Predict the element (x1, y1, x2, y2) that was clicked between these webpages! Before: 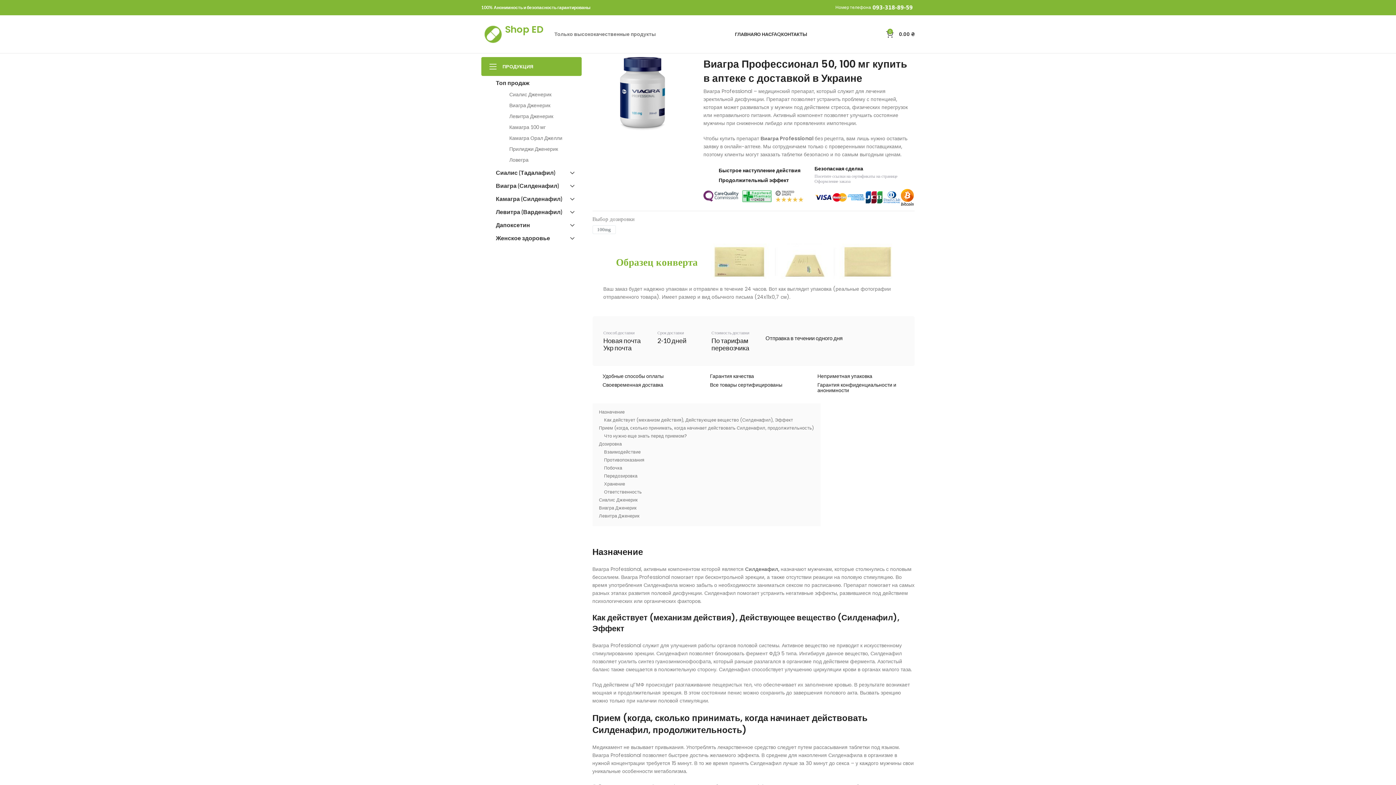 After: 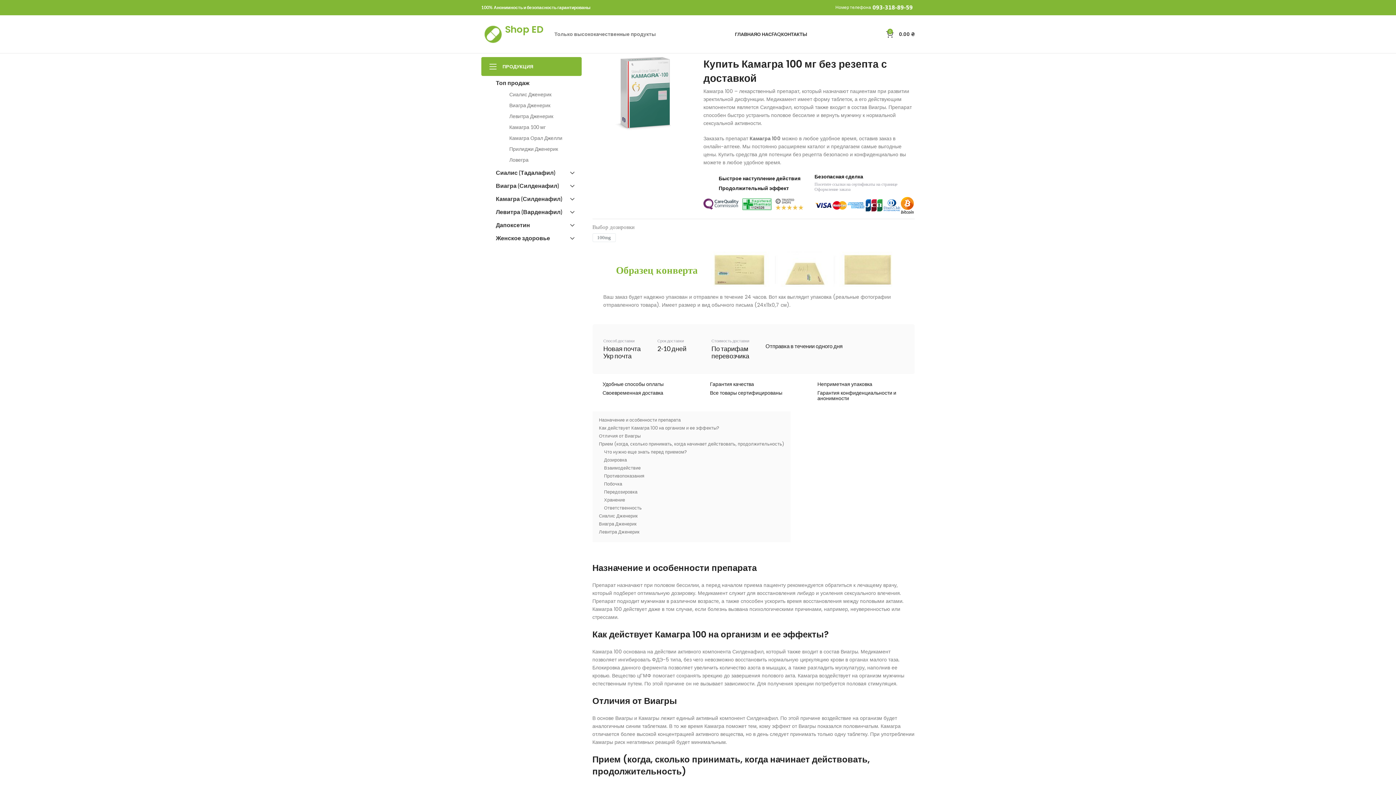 Action: label: Камагра 100 мг bbox: (493, 121, 581, 132)